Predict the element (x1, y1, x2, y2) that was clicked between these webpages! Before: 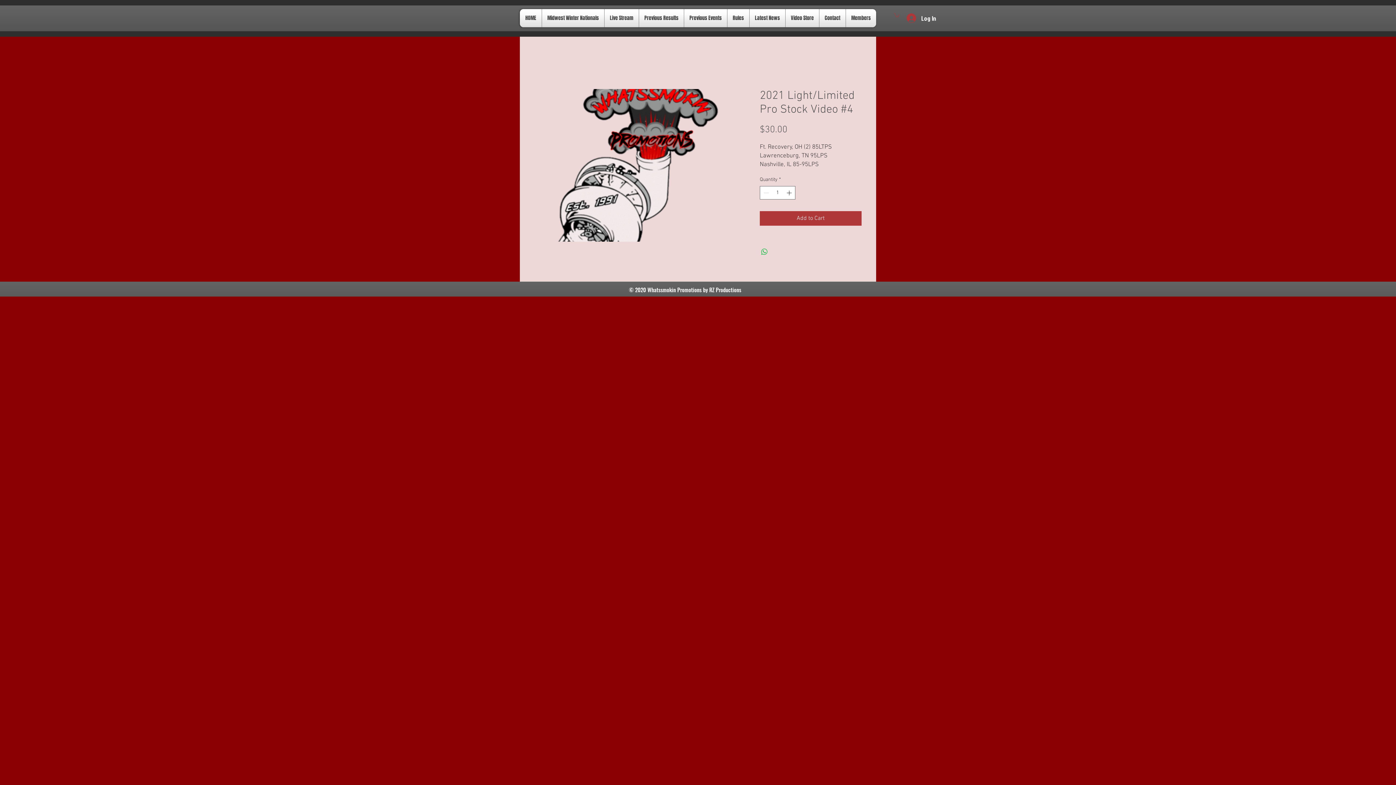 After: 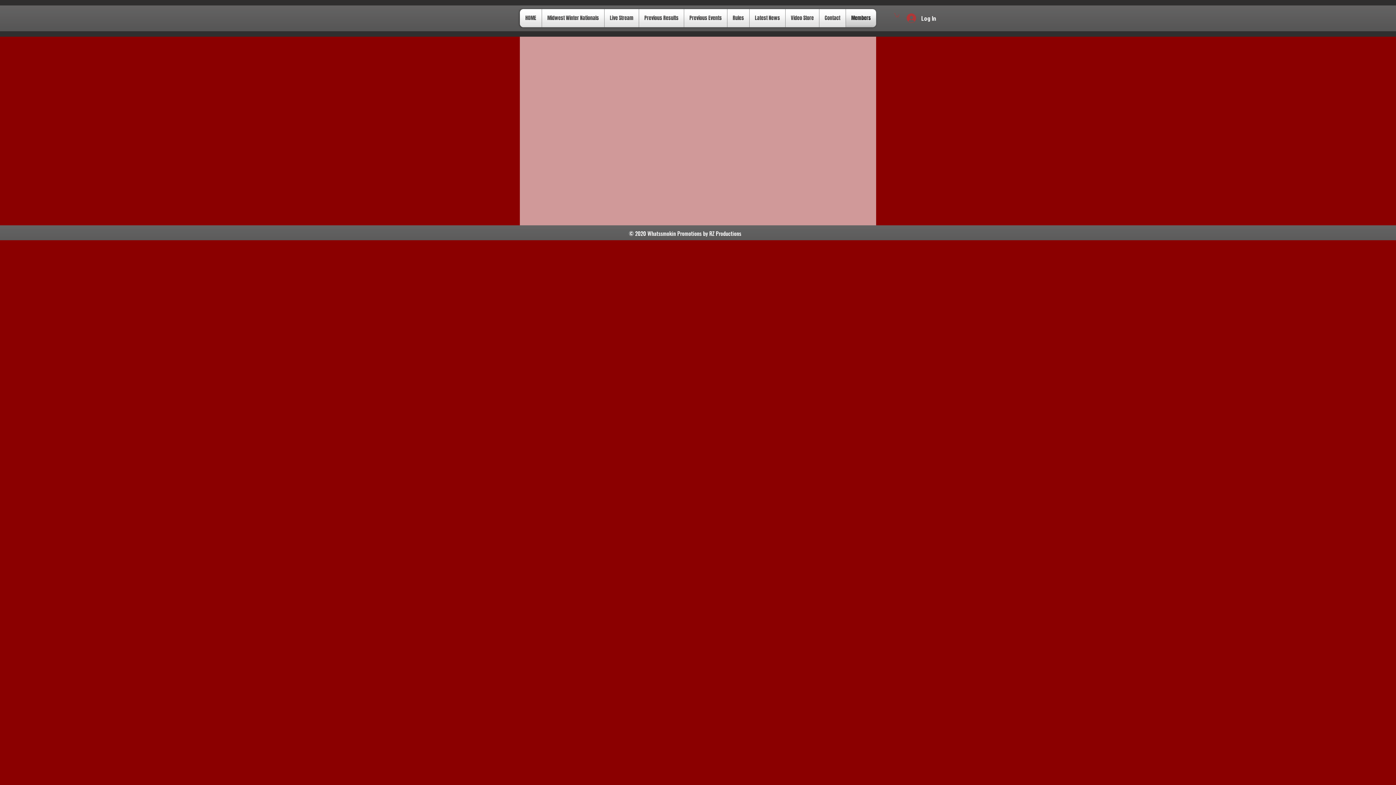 Action: label: Members bbox: (846, 9, 876, 27)